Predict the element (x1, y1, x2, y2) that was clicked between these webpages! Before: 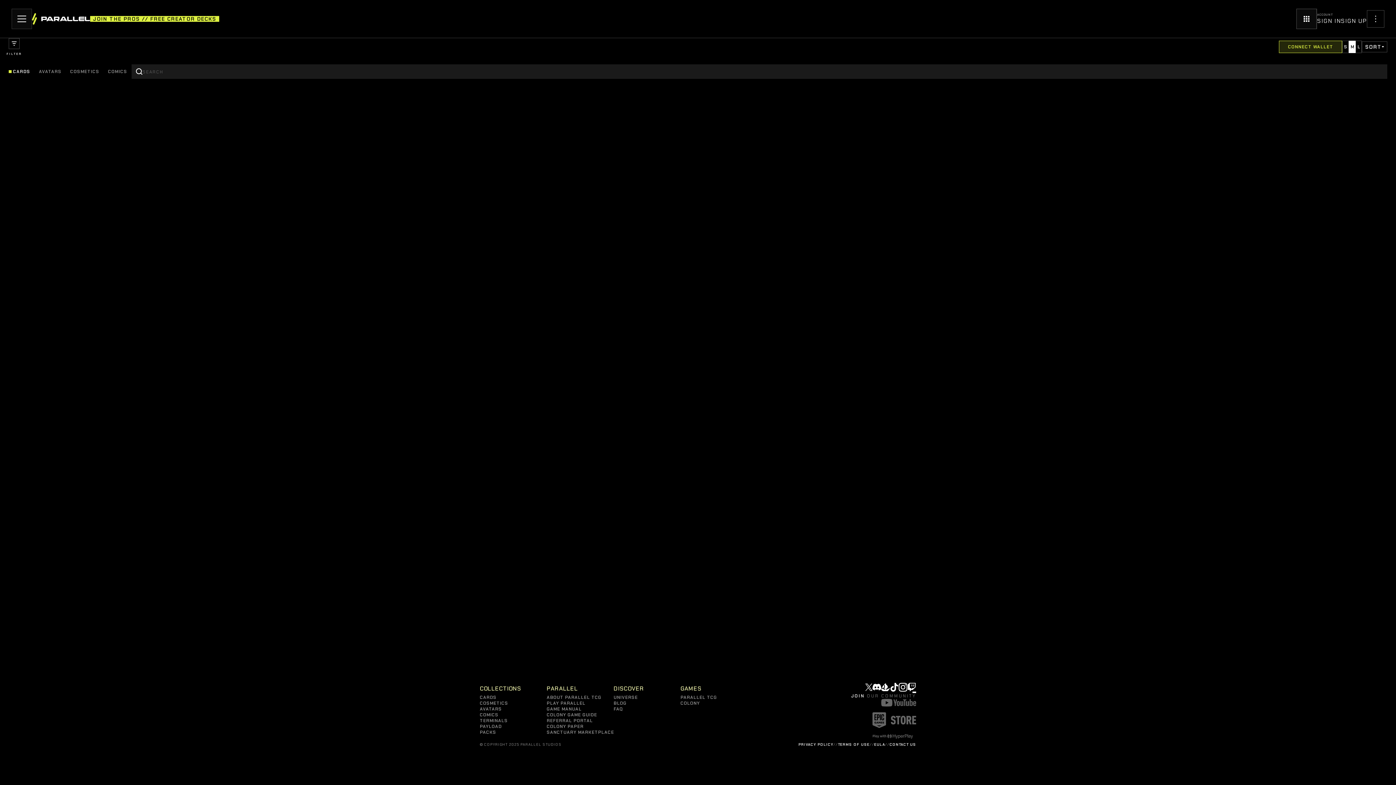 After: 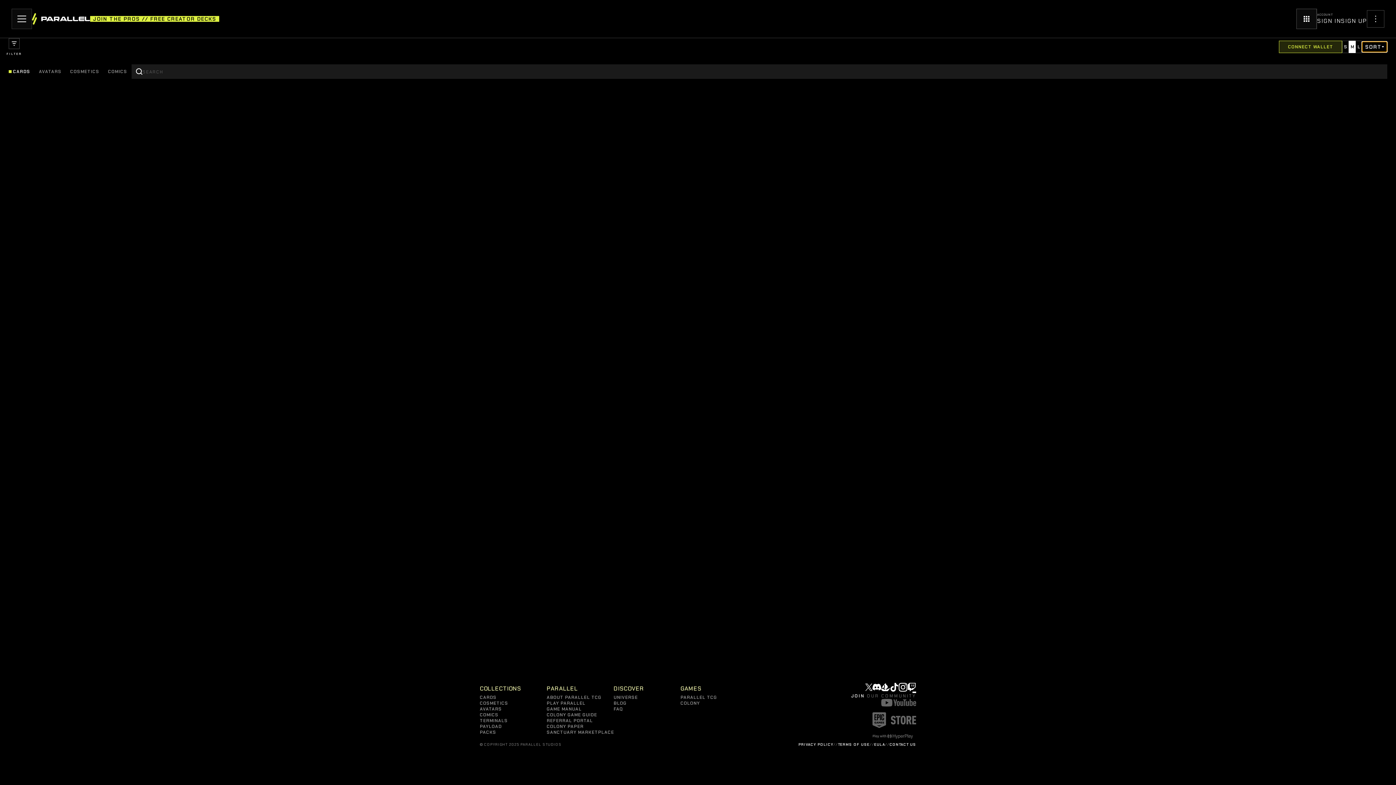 Action: bbox: (1362, 41, 1387, 52) label: SORT